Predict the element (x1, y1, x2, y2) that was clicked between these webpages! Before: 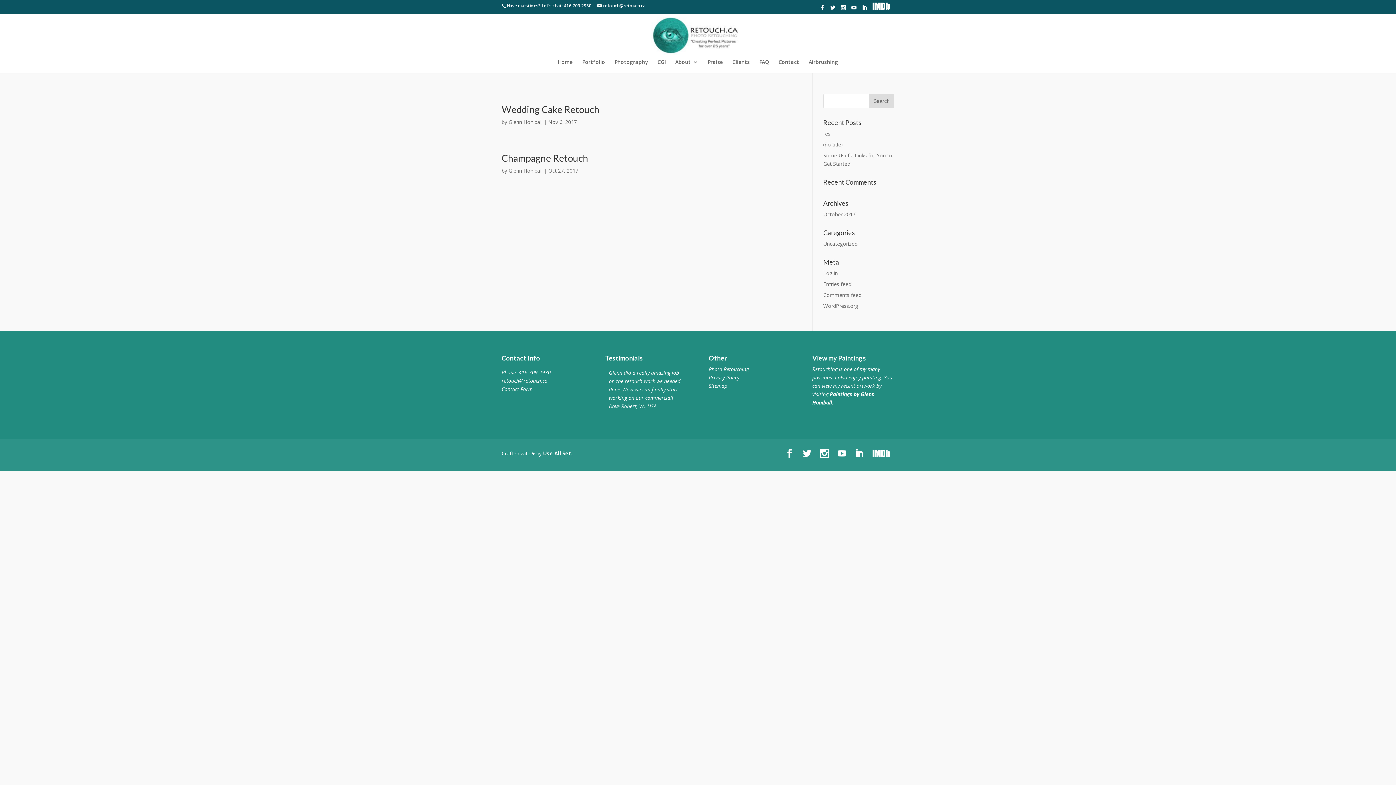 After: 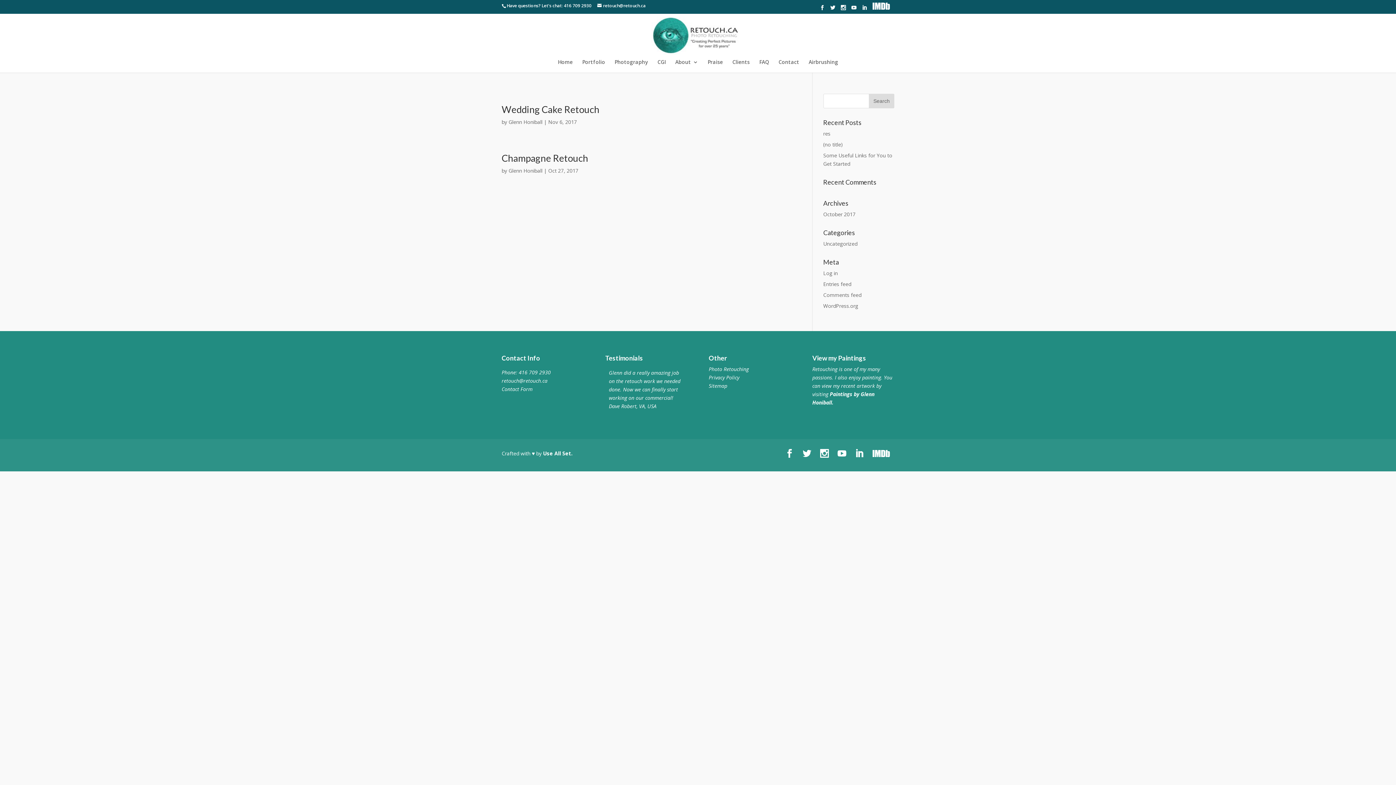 Action: bbox: (855, 449, 864, 458)